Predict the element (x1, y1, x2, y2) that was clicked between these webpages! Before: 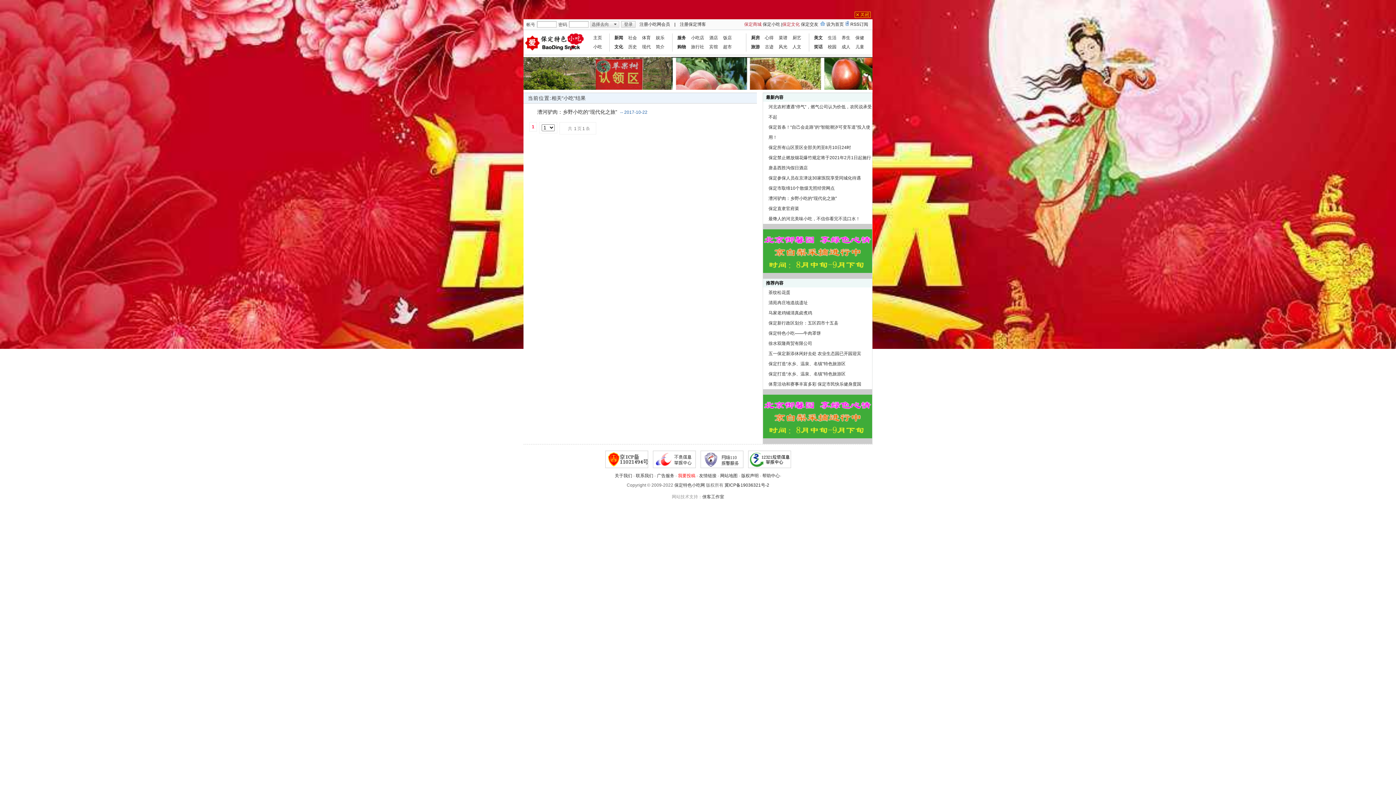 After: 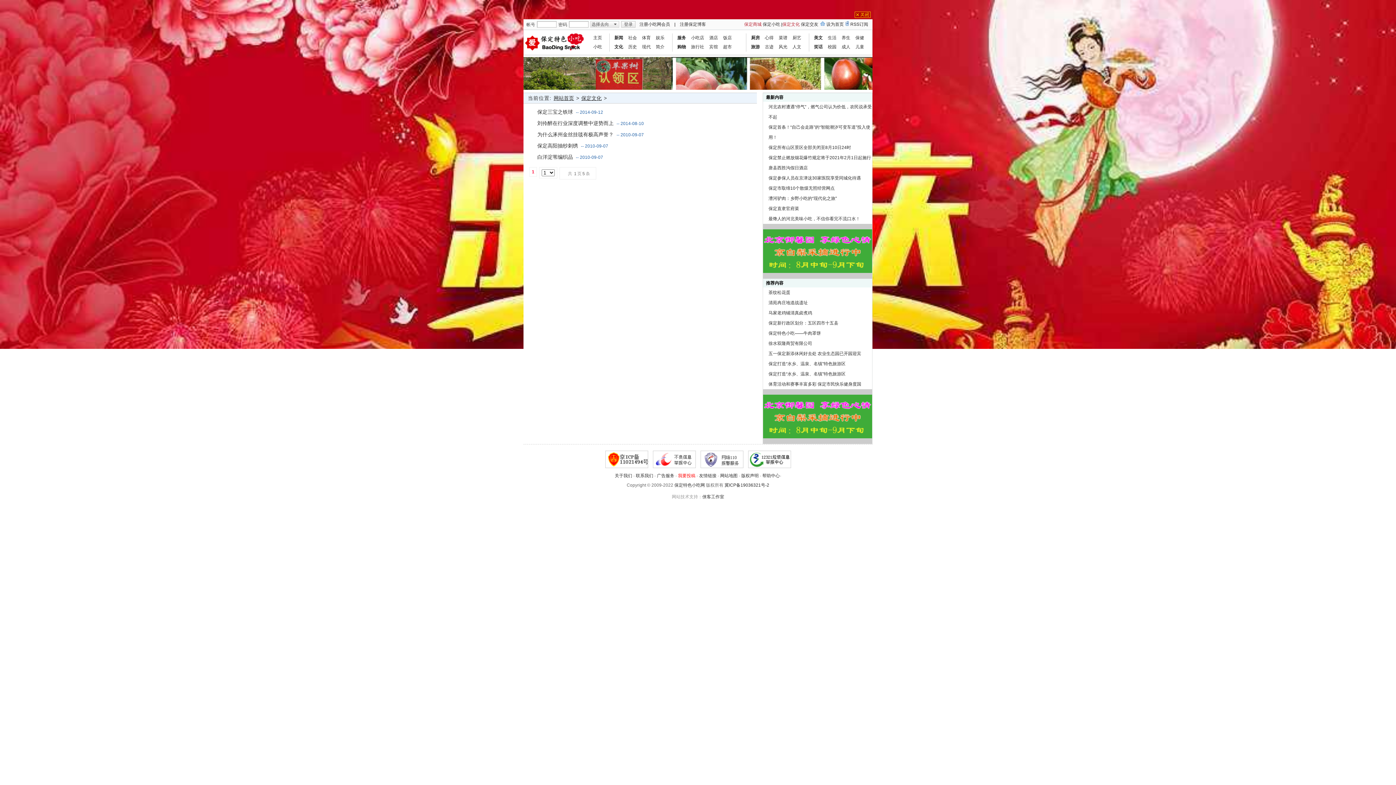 Action: bbox: (614, 44, 623, 49) label: 文化